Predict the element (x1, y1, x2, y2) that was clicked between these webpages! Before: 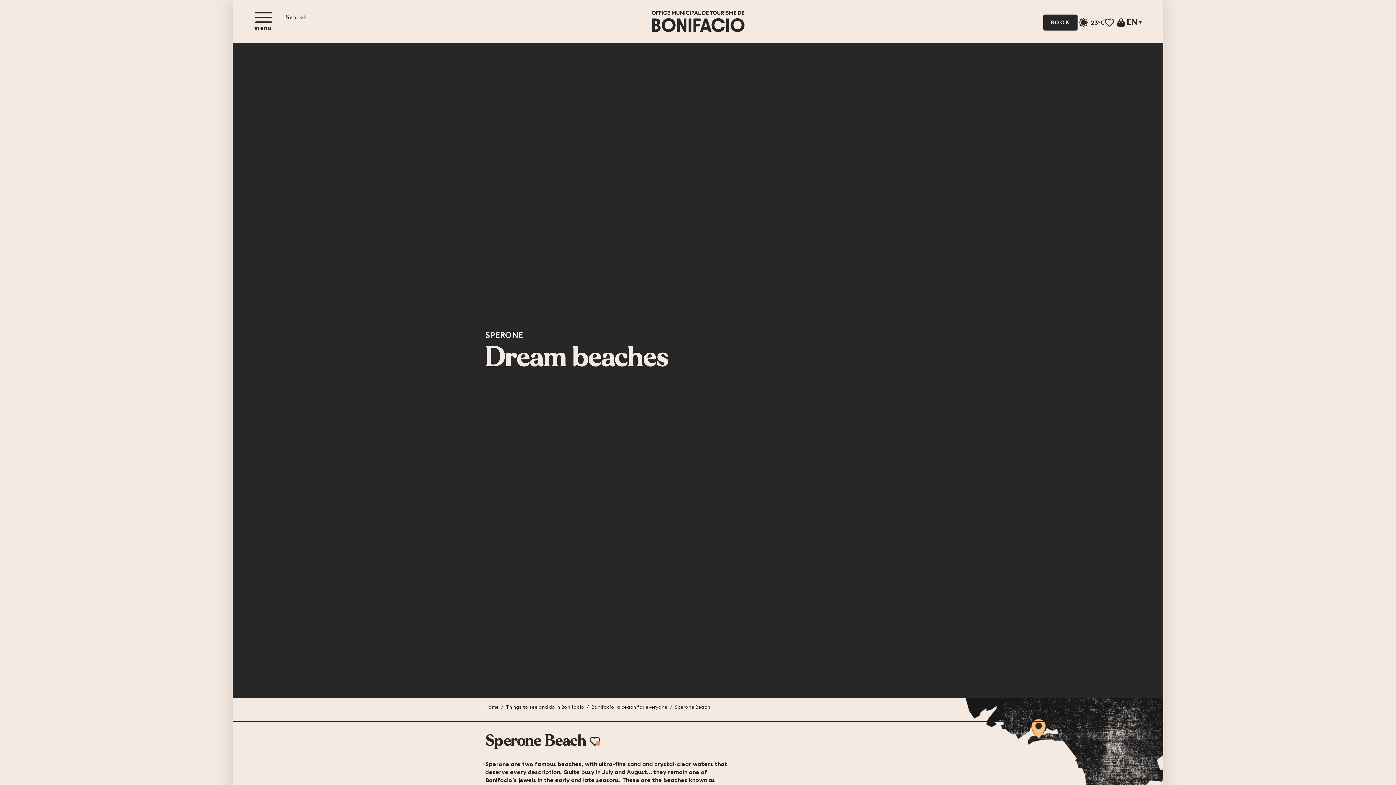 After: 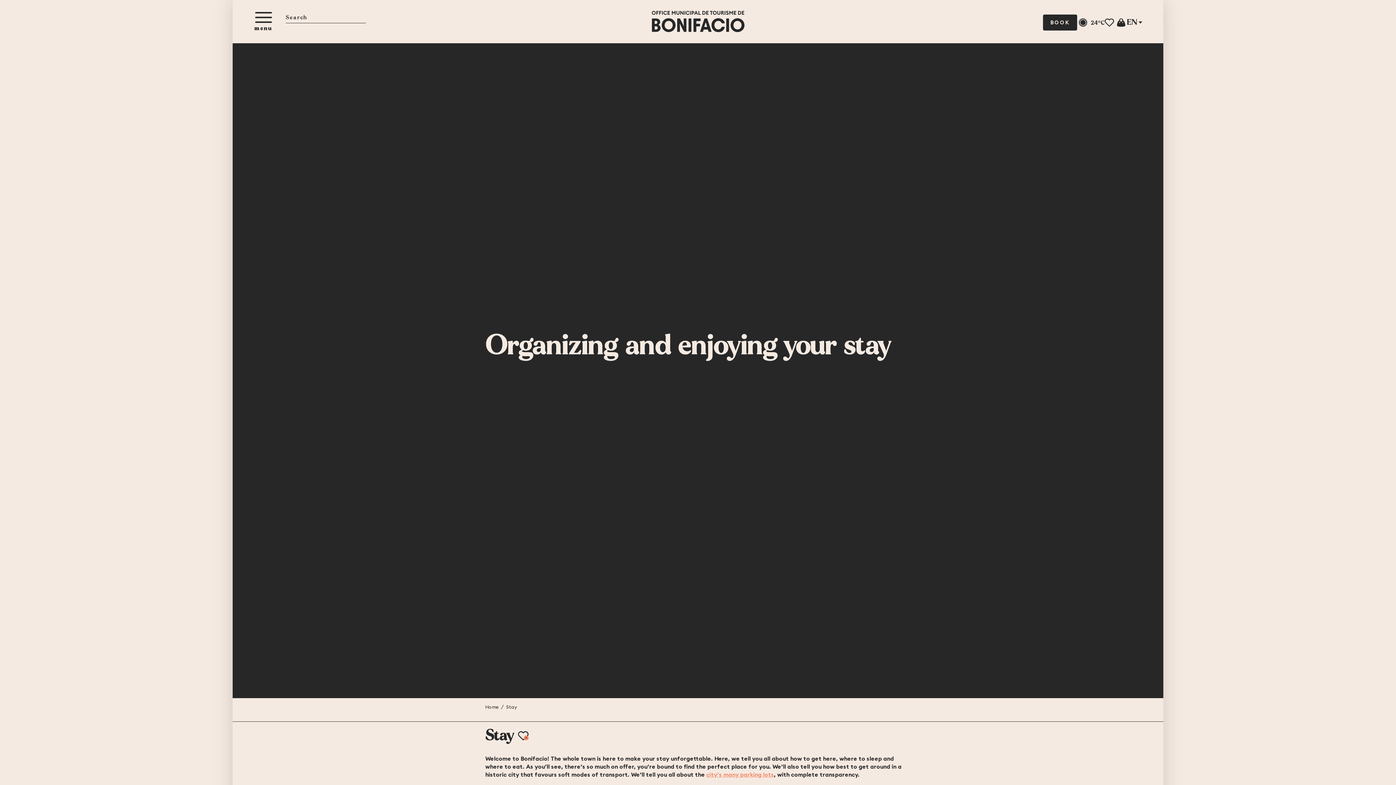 Action: label: Stay bbox: (156, 21, 172, 48)